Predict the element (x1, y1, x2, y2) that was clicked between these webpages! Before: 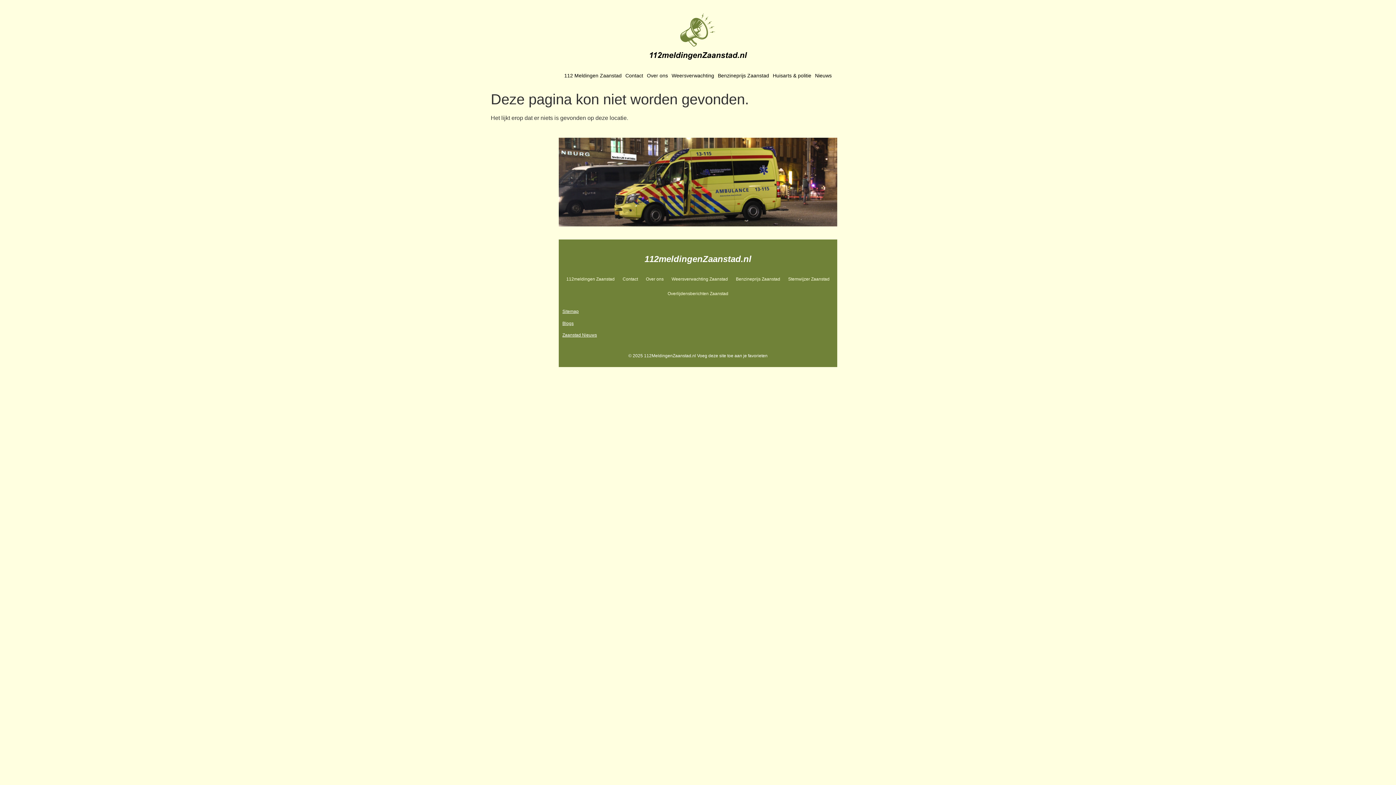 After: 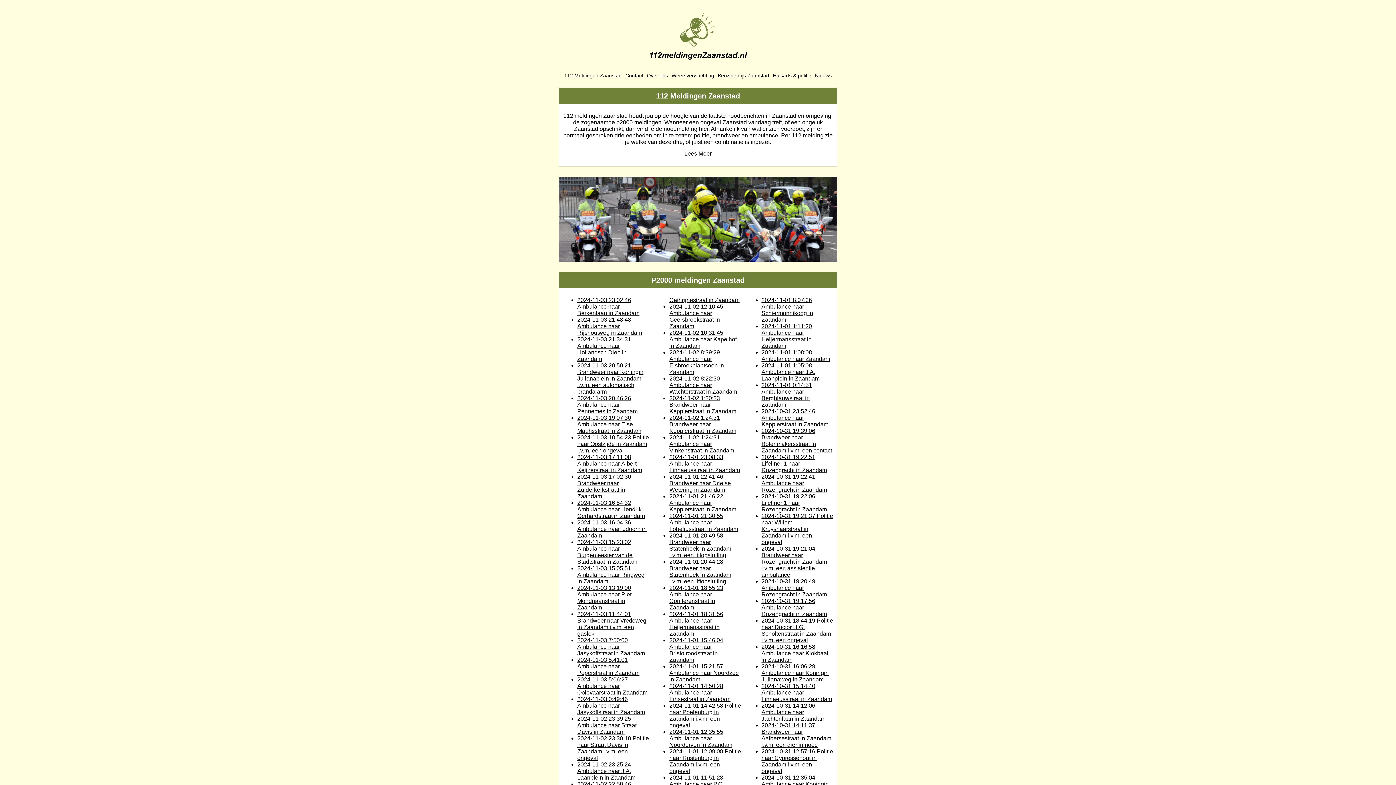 Action: bbox: (648, 13, 747, 60)